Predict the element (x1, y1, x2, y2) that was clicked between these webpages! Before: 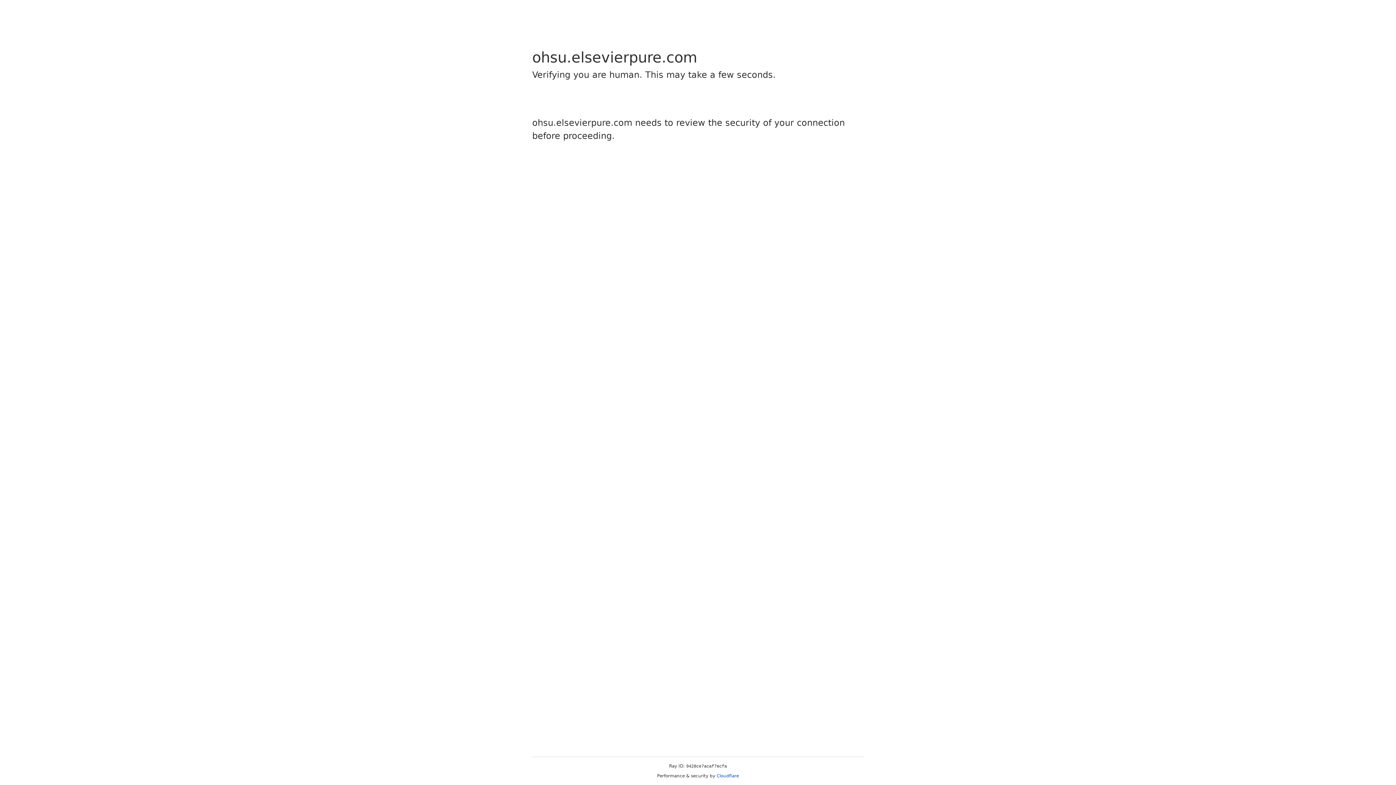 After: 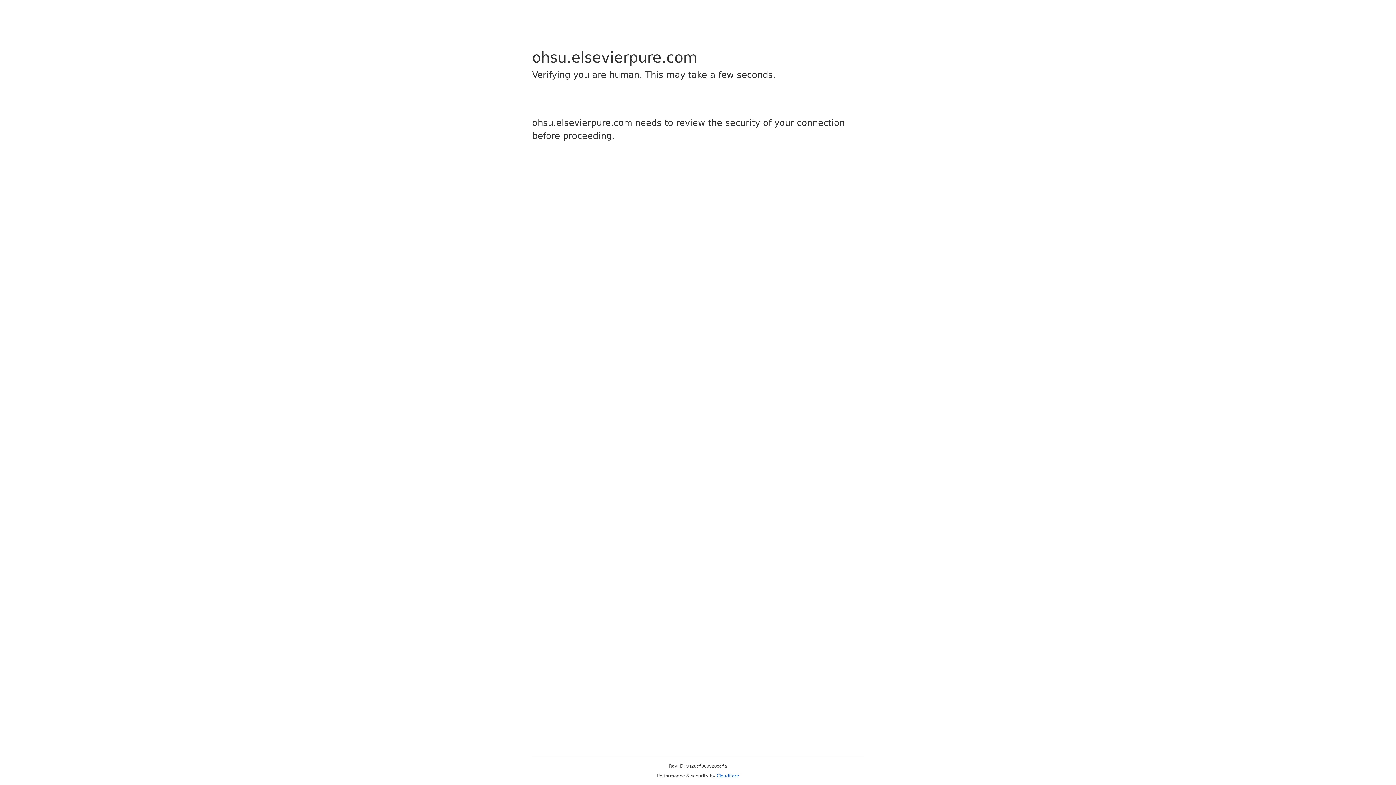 Action: label: Cloudflare bbox: (716, 773, 739, 778)